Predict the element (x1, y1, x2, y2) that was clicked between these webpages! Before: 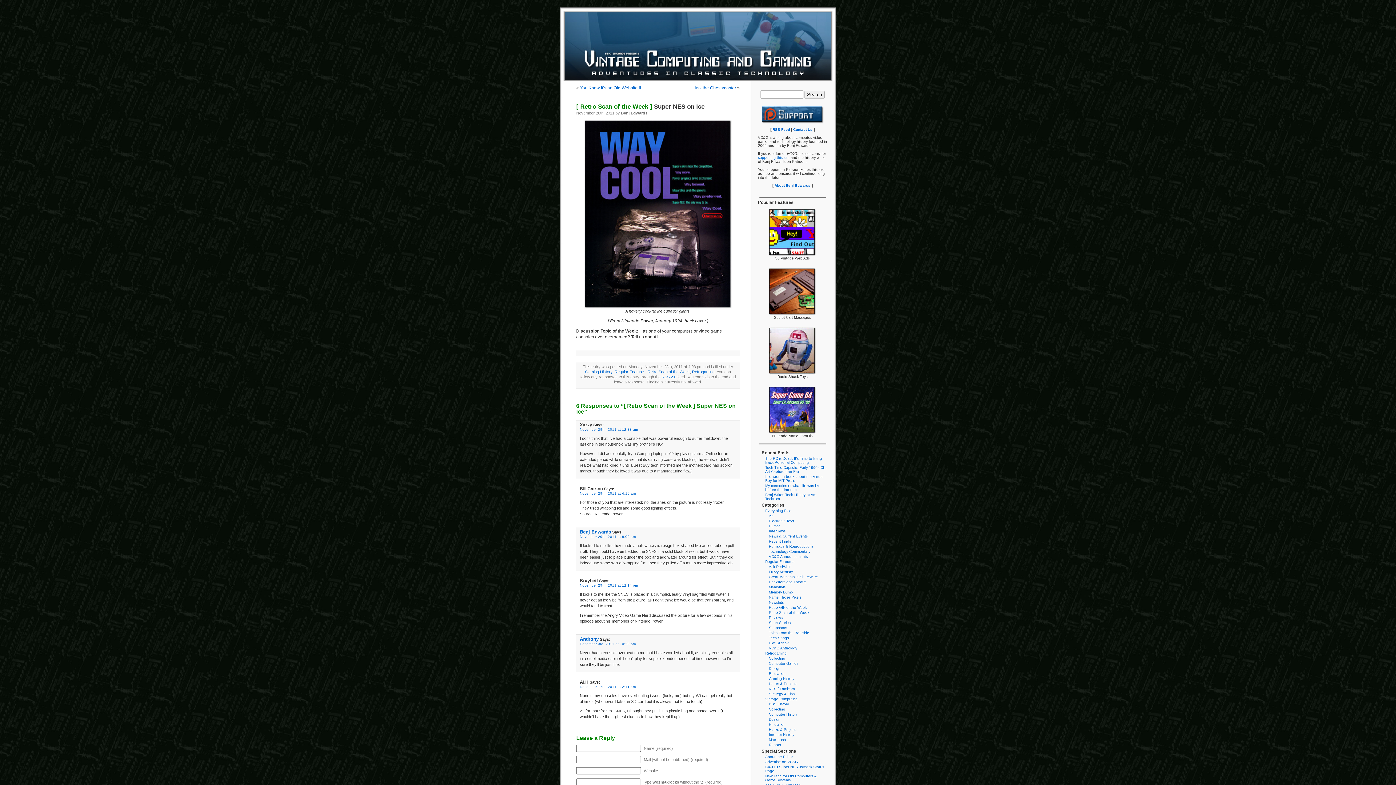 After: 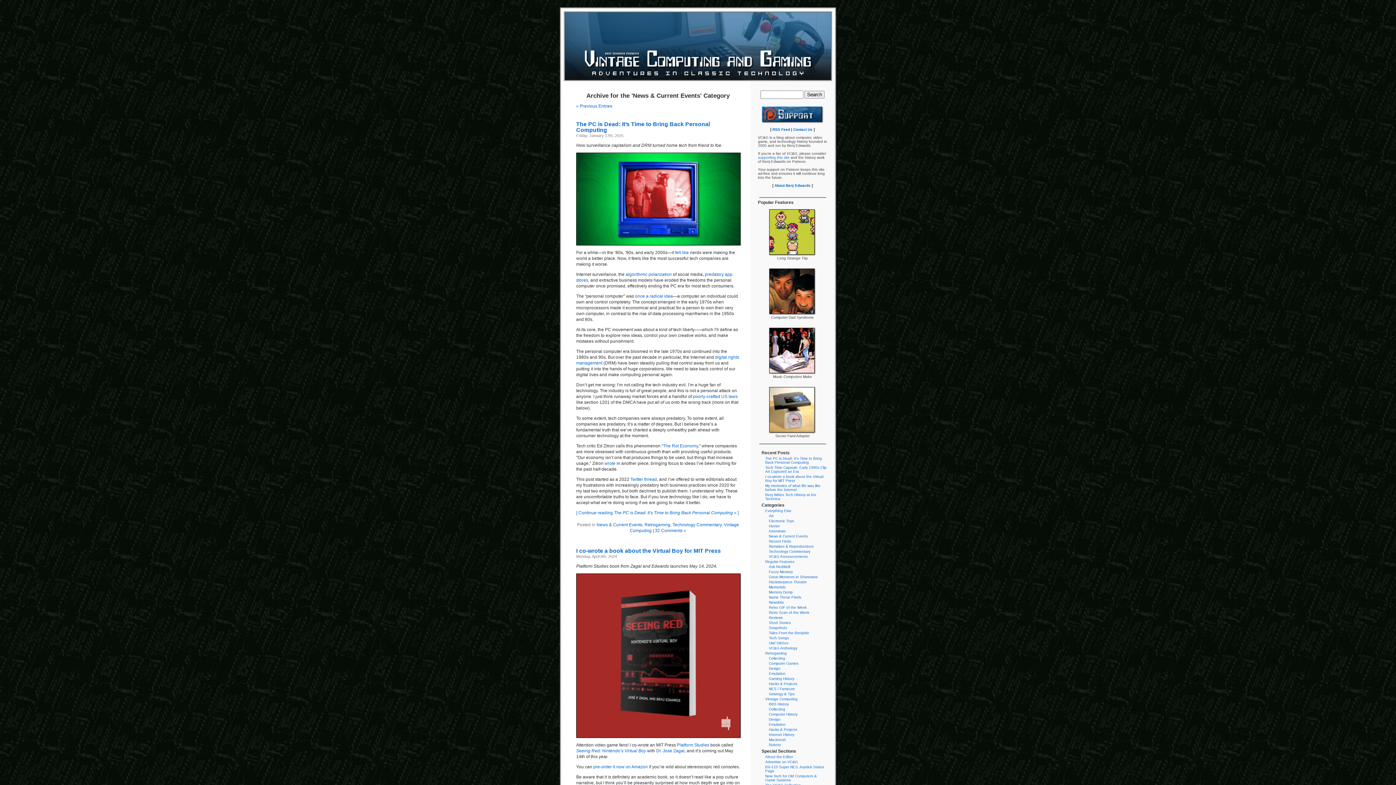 Action: label: News & Current Events bbox: (769, 534, 808, 538)